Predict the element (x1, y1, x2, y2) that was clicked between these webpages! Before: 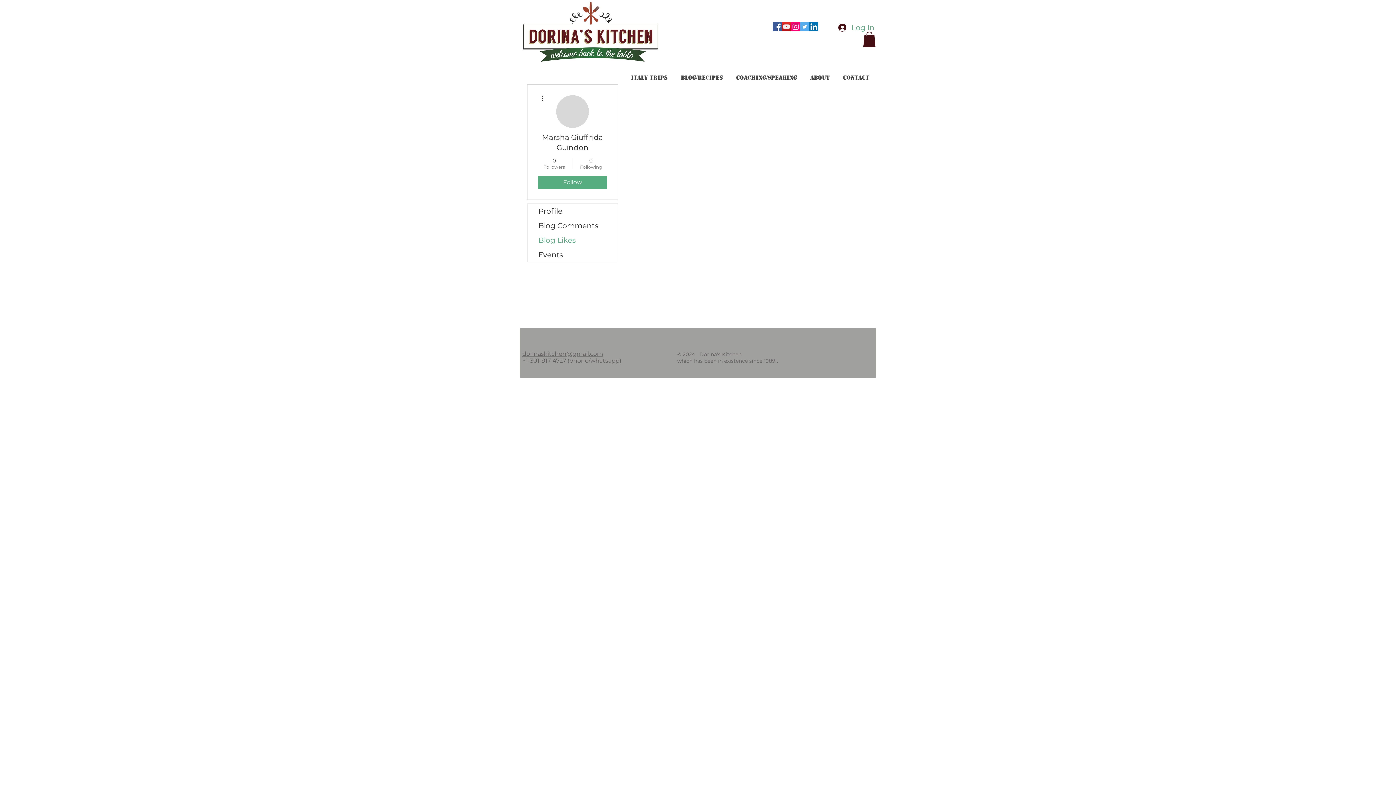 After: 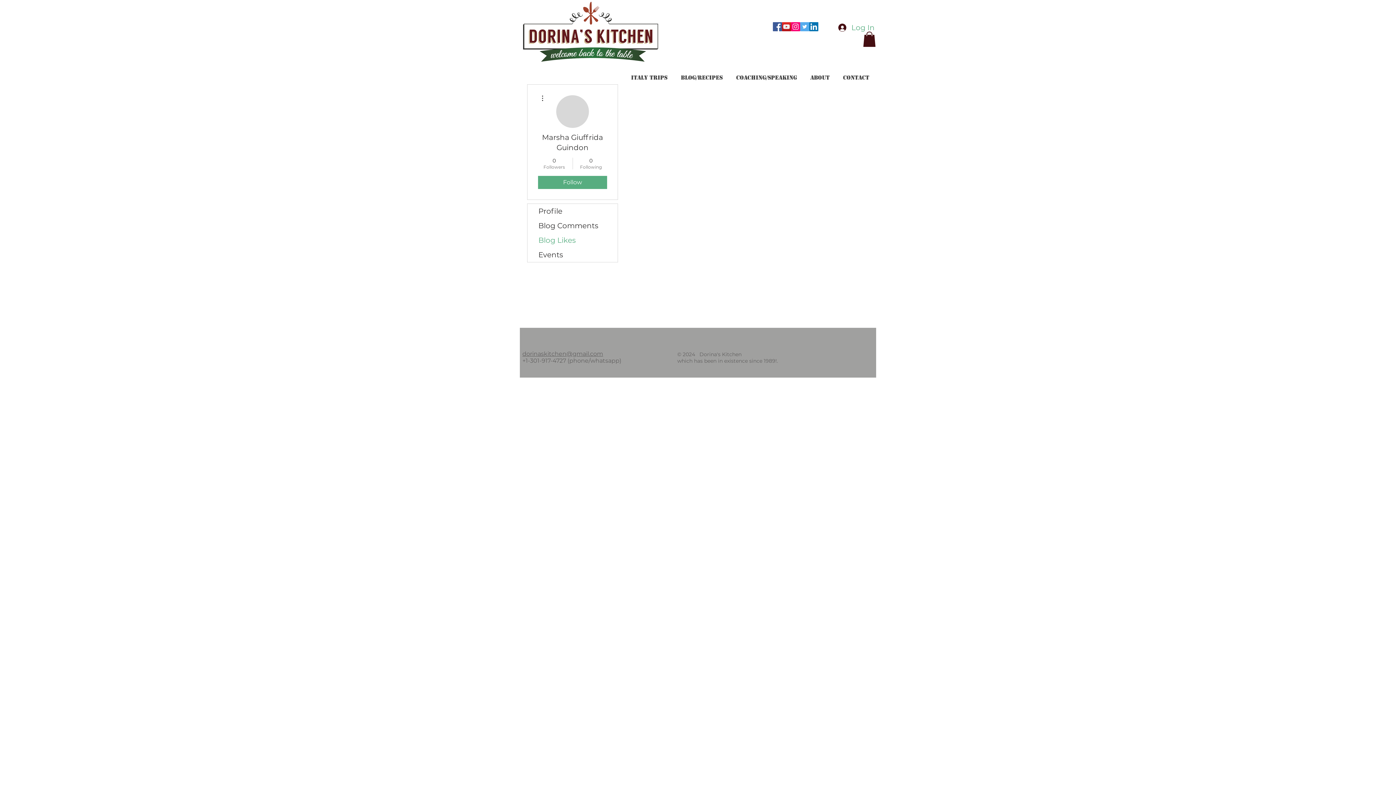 Action: label: Blog Likes bbox: (527, 233, 617, 247)